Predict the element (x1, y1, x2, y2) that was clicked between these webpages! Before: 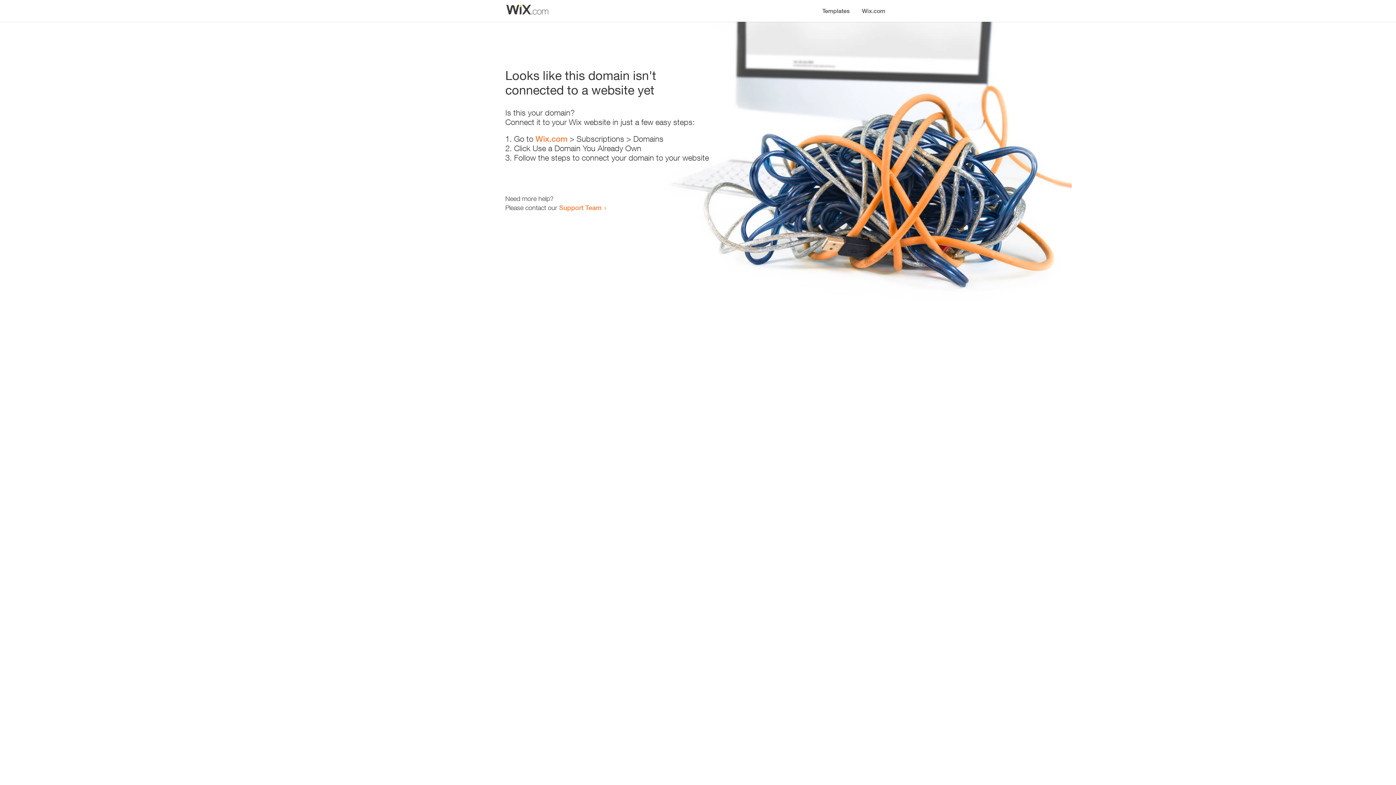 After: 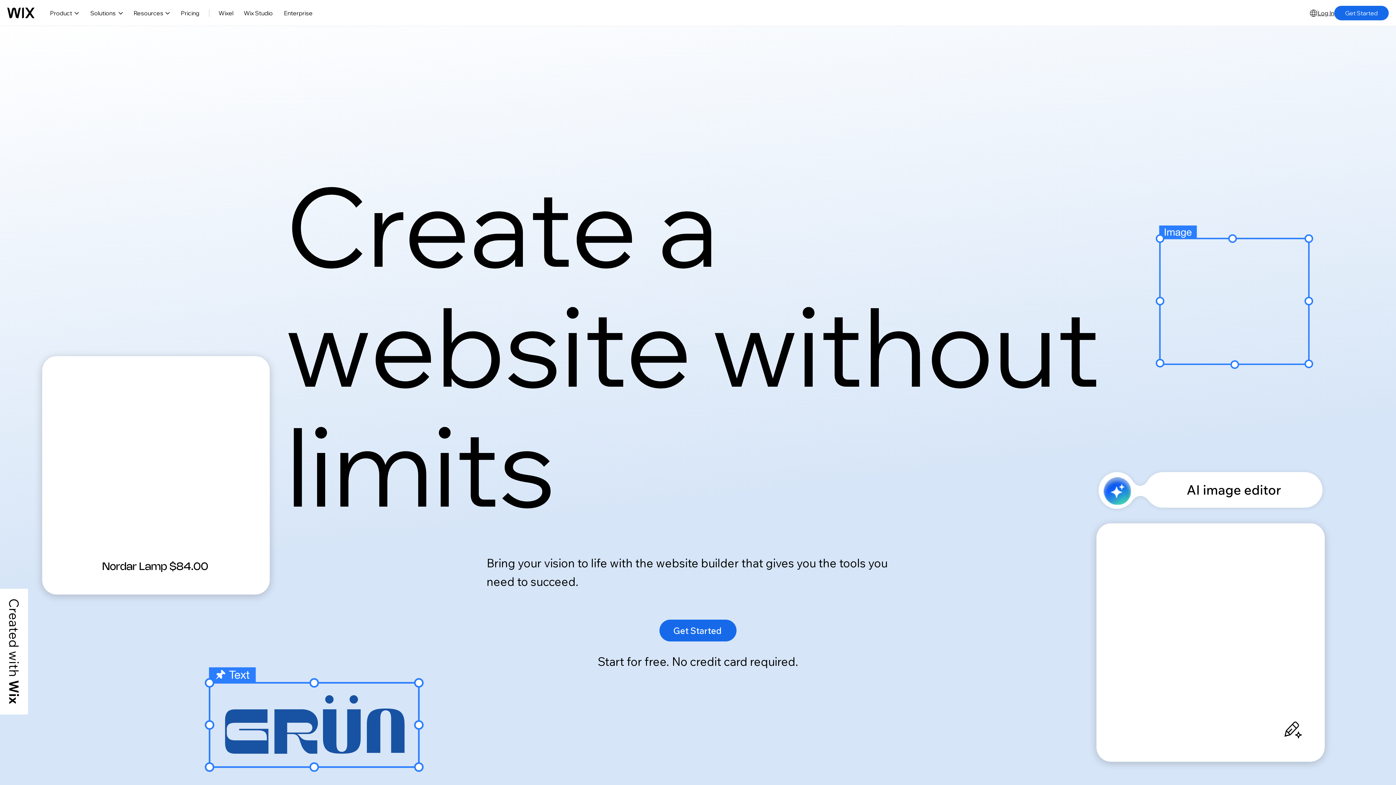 Action: bbox: (535, 134, 567, 143) label: Wix.com